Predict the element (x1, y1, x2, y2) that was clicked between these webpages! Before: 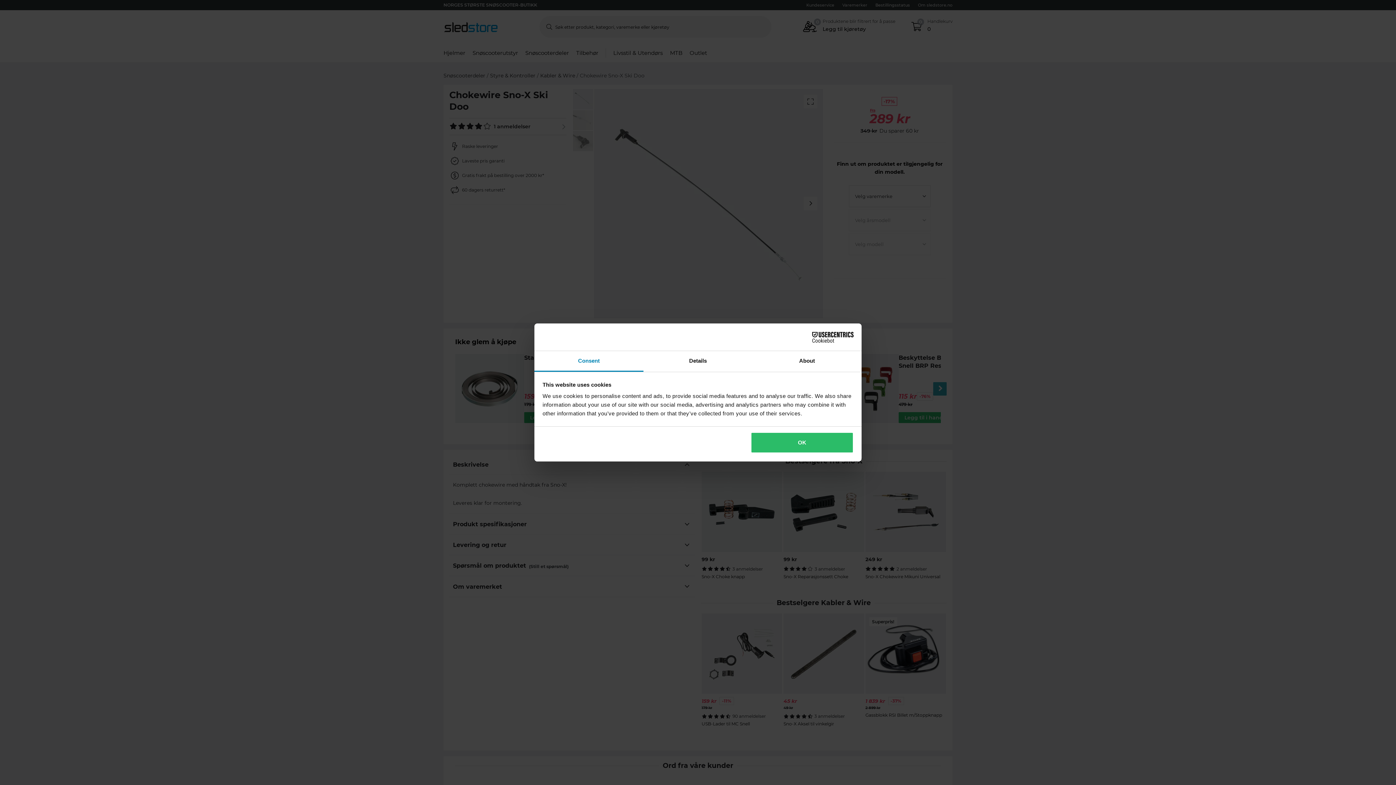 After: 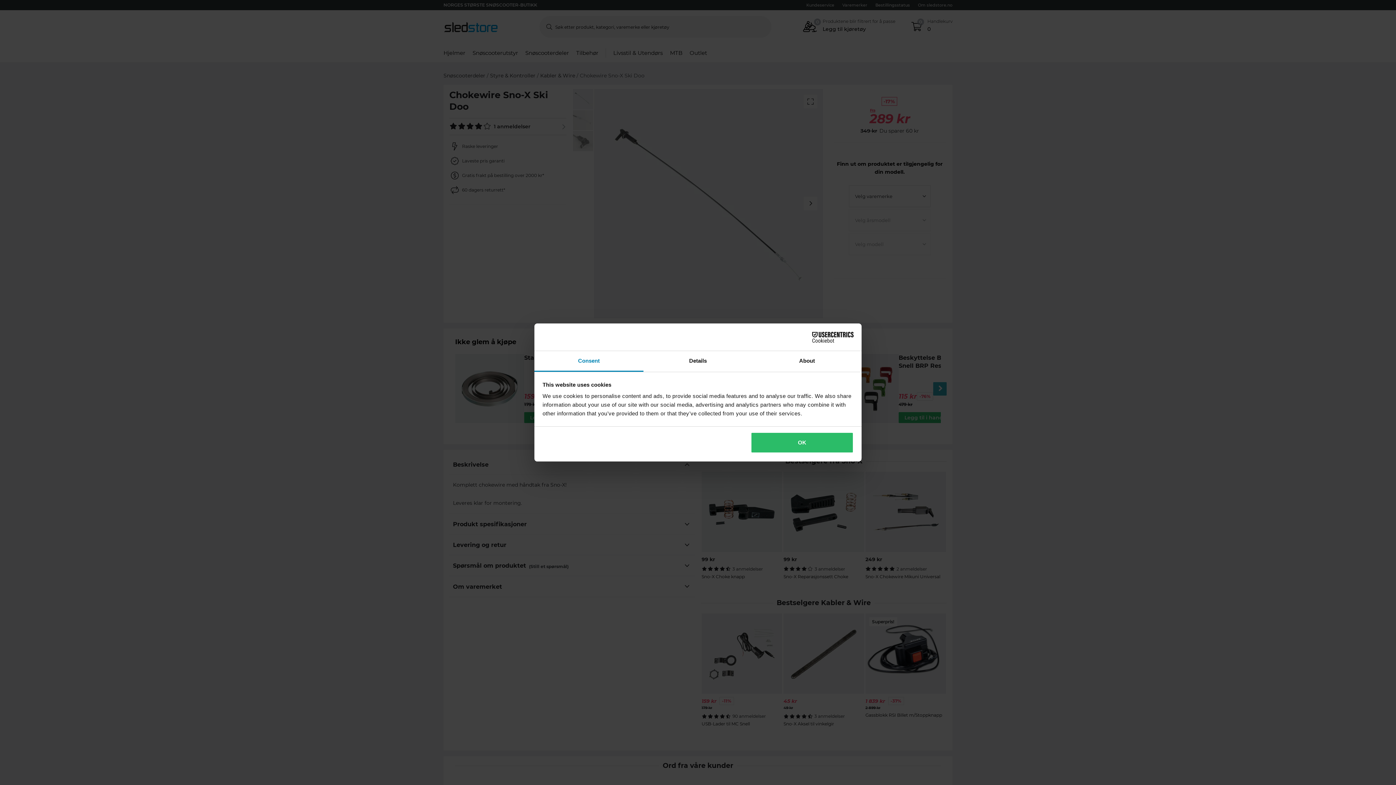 Action: bbox: (790, 331, 853, 342) label: Cookiebot - opens in a new window